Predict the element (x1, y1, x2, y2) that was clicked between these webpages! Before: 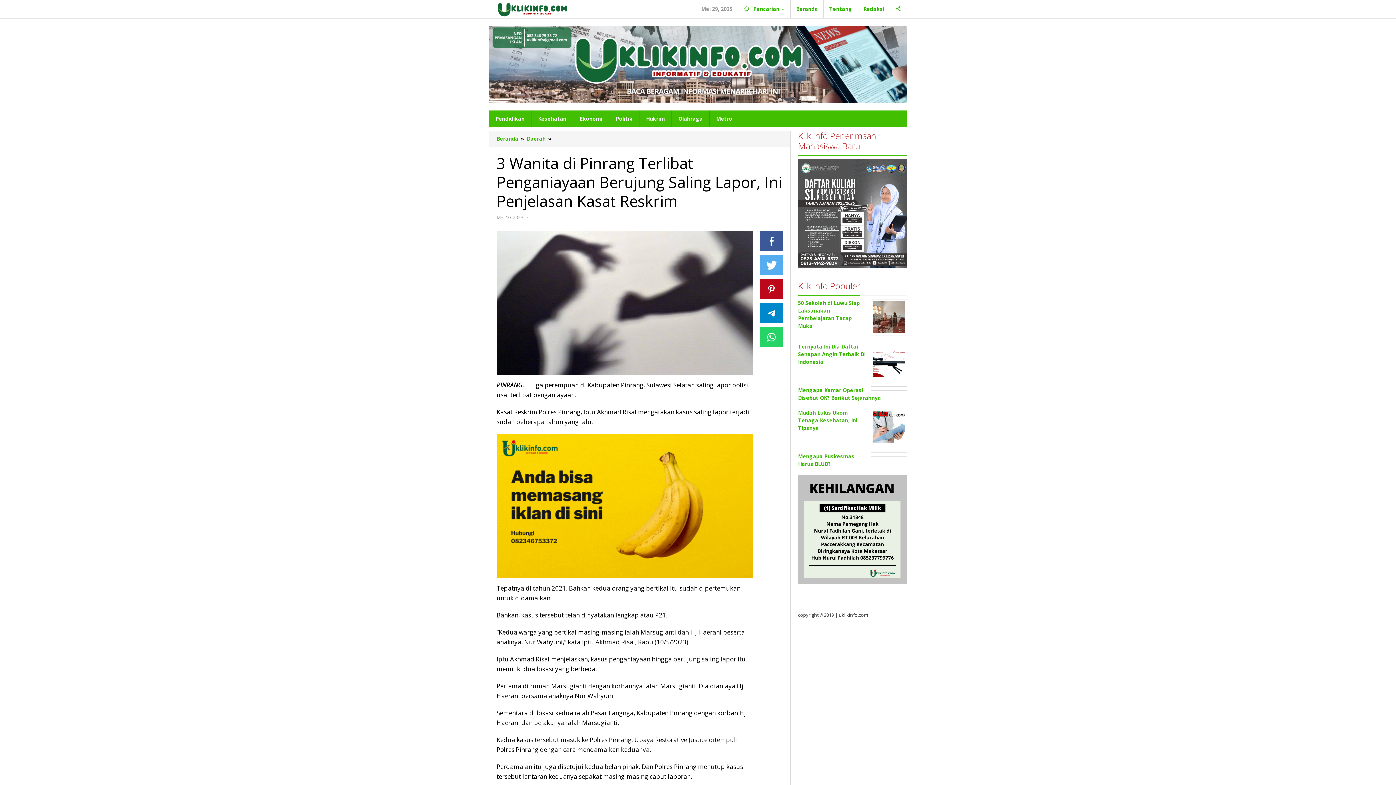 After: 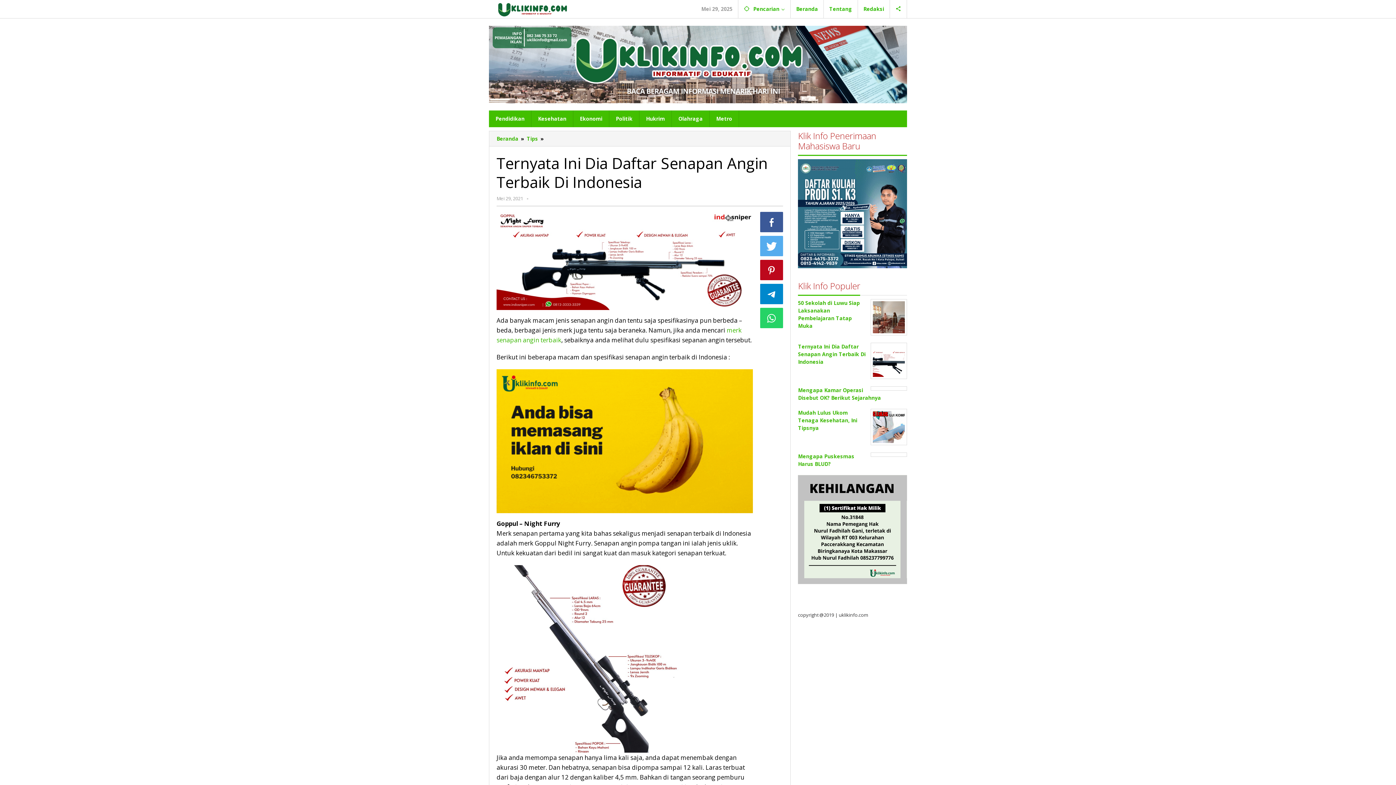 Action: label: Ternyata Ini Dia Daftar Senapan Angin Terbaik Di Indonesia bbox: (798, 343, 865, 365)